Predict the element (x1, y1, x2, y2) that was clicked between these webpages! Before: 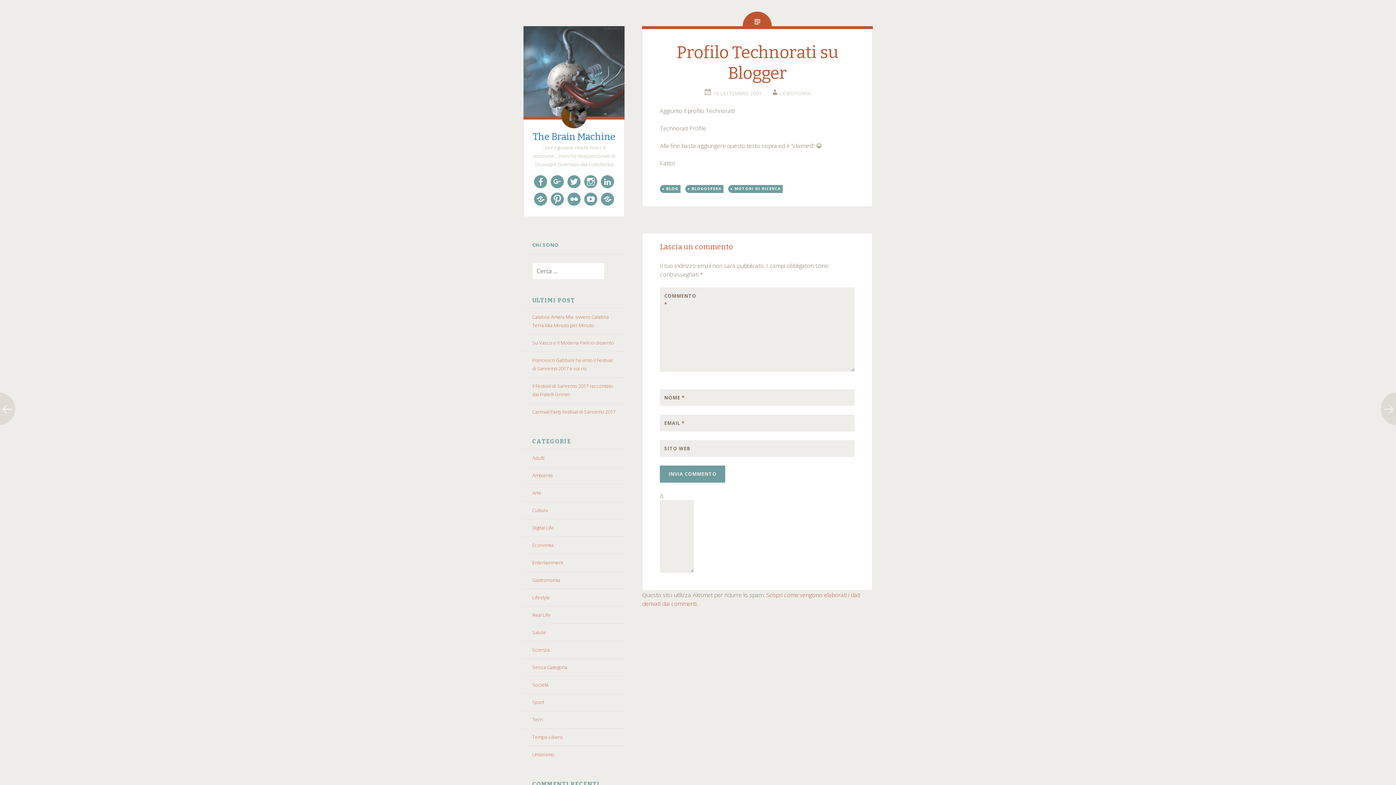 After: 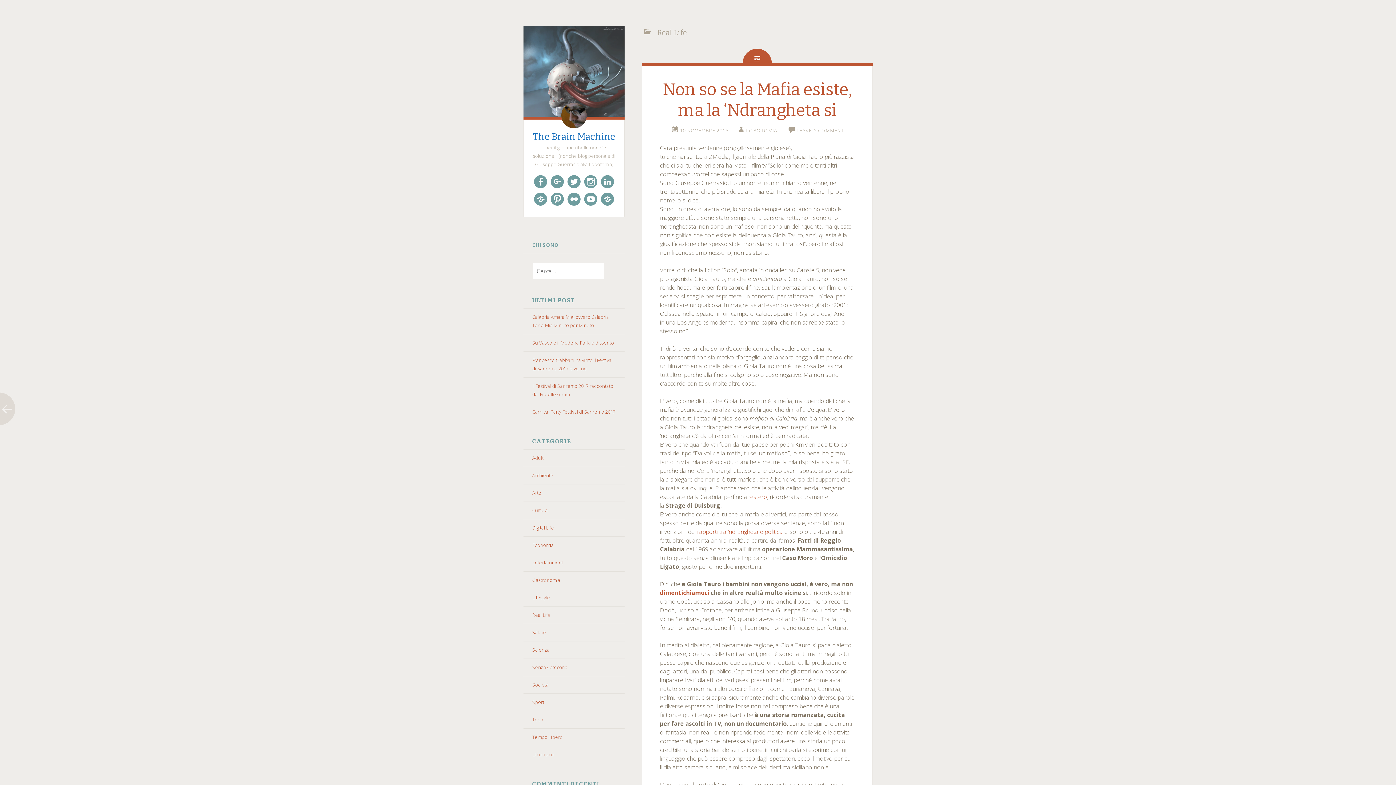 Action: label: Real Life bbox: (532, 612, 550, 618)